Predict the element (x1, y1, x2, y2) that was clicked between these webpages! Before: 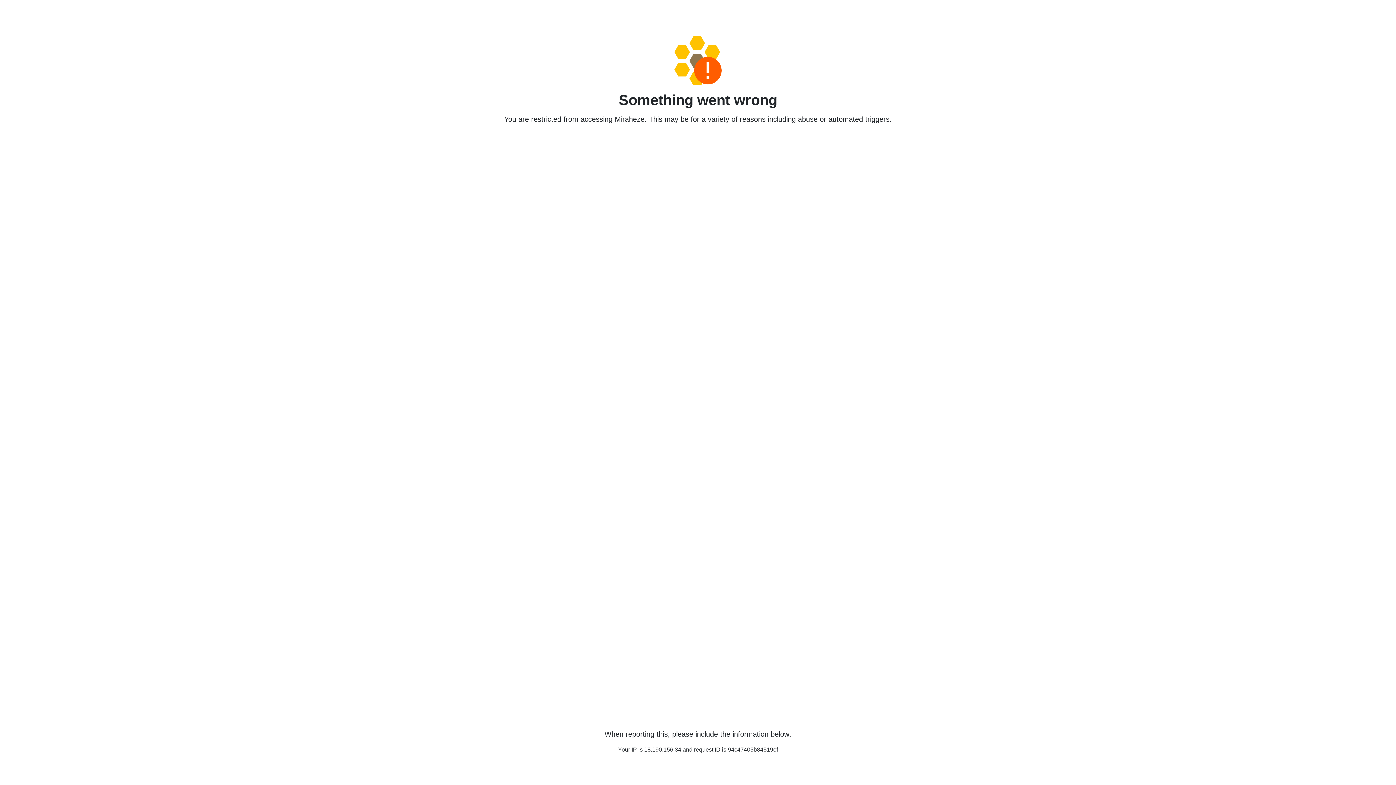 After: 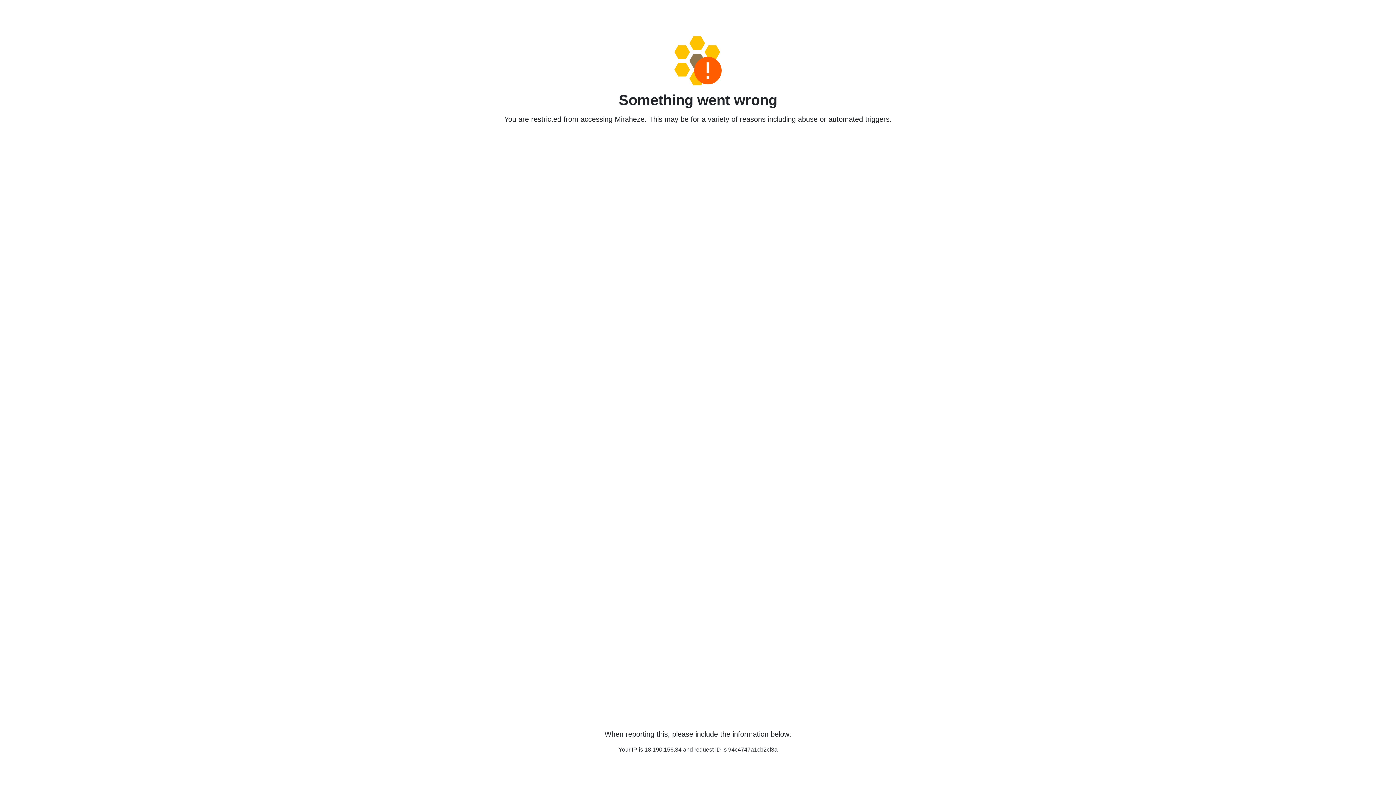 Action: bbox: (458, 36, 938, 85)